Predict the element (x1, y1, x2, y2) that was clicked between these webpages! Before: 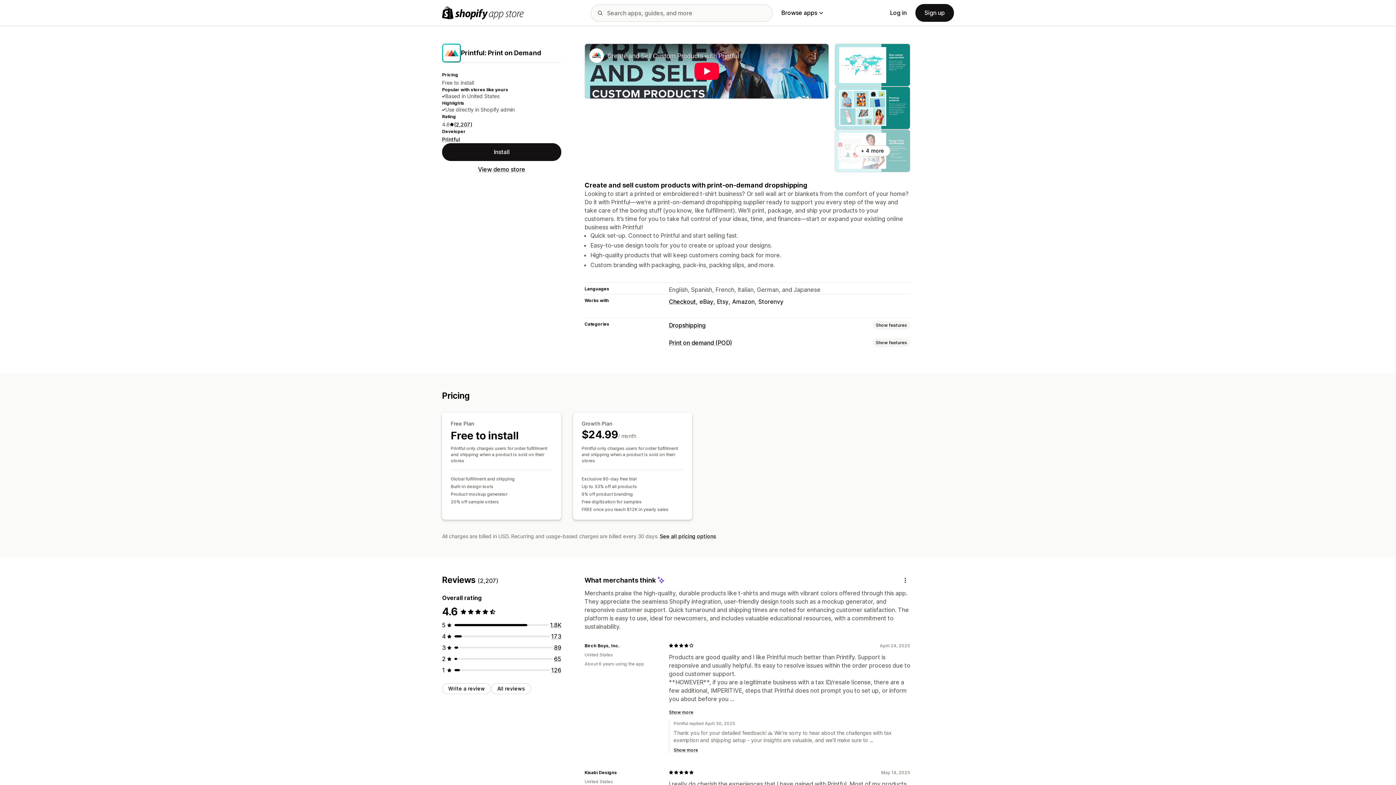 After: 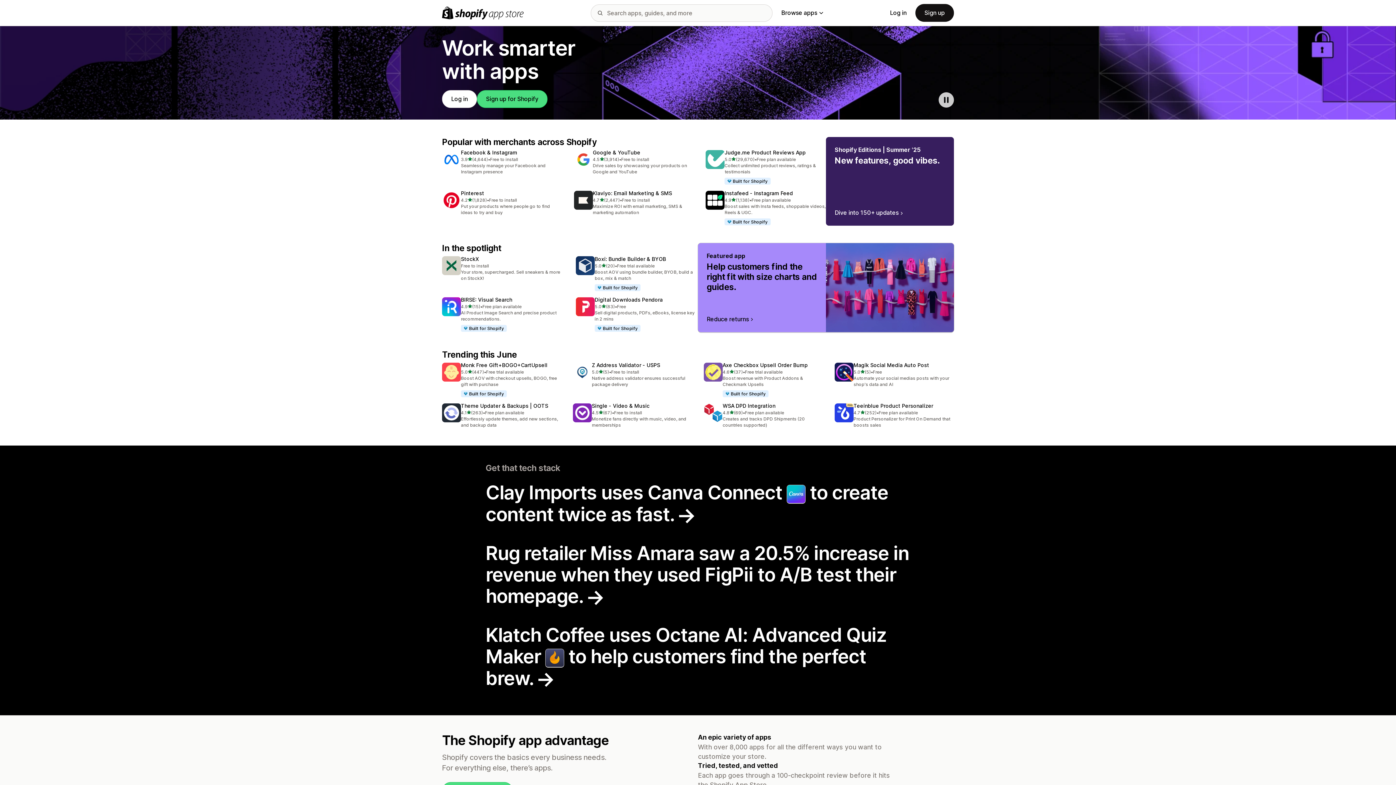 Action: bbox: (442, 6, 524, 19) label: Shopify App Store logo